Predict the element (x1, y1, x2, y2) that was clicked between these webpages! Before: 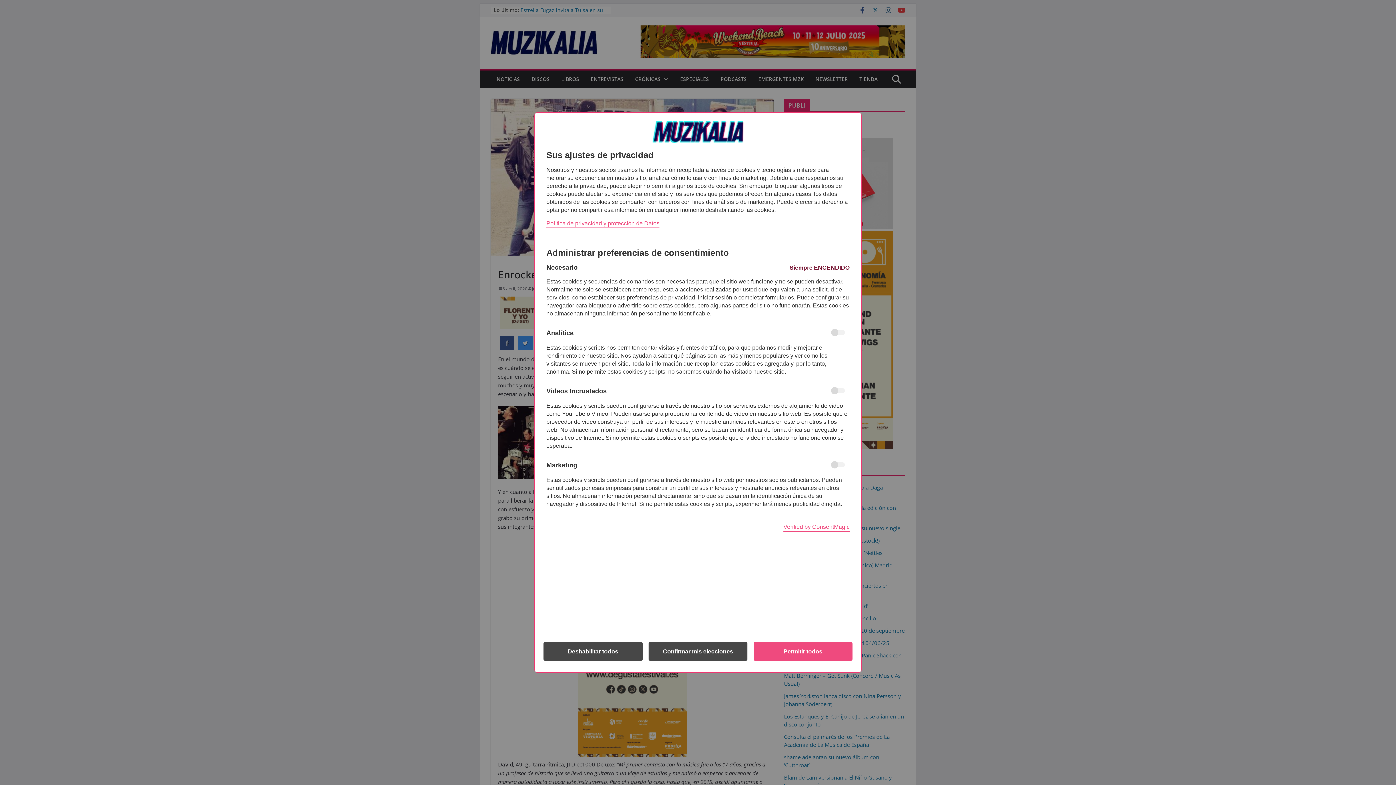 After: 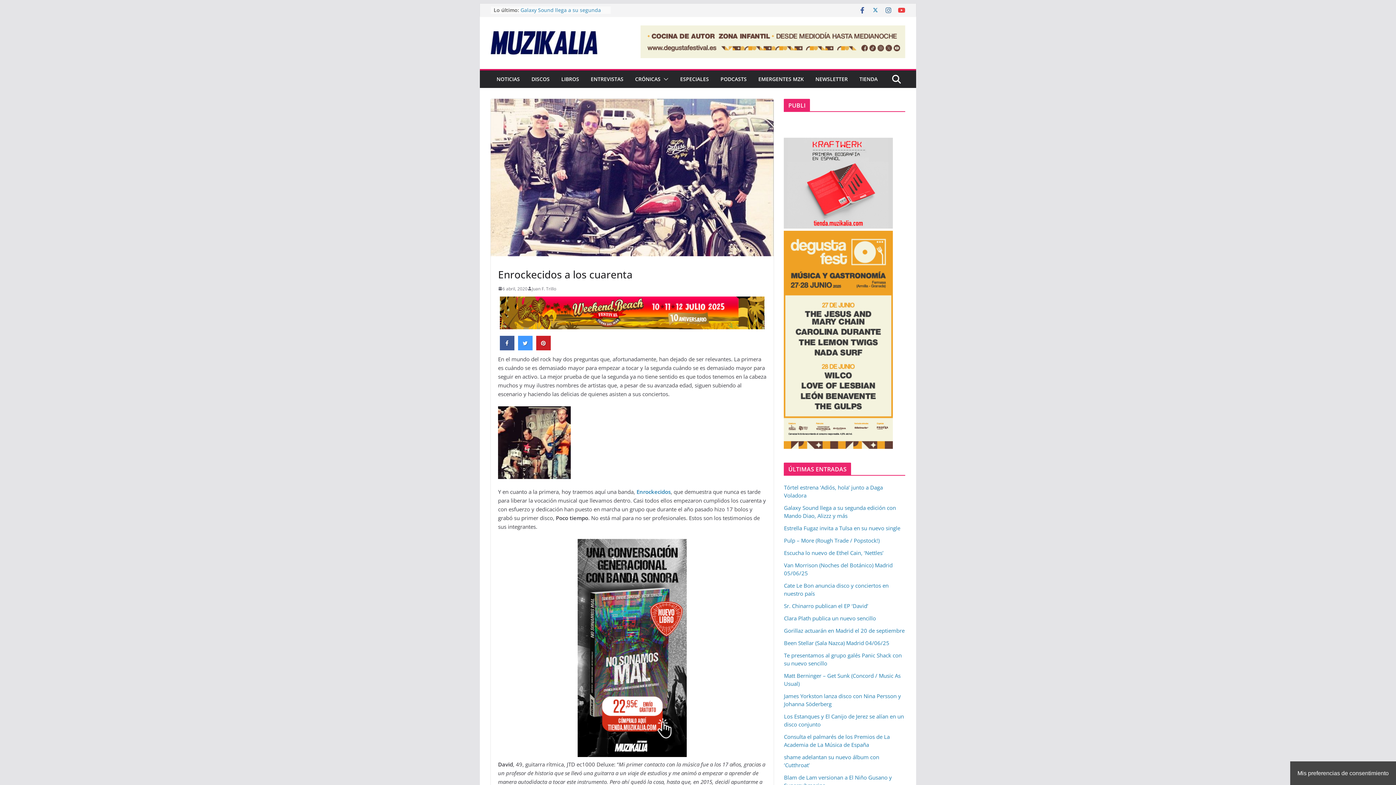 Action: bbox: (753, 642, 852, 661) label: Permitir todos